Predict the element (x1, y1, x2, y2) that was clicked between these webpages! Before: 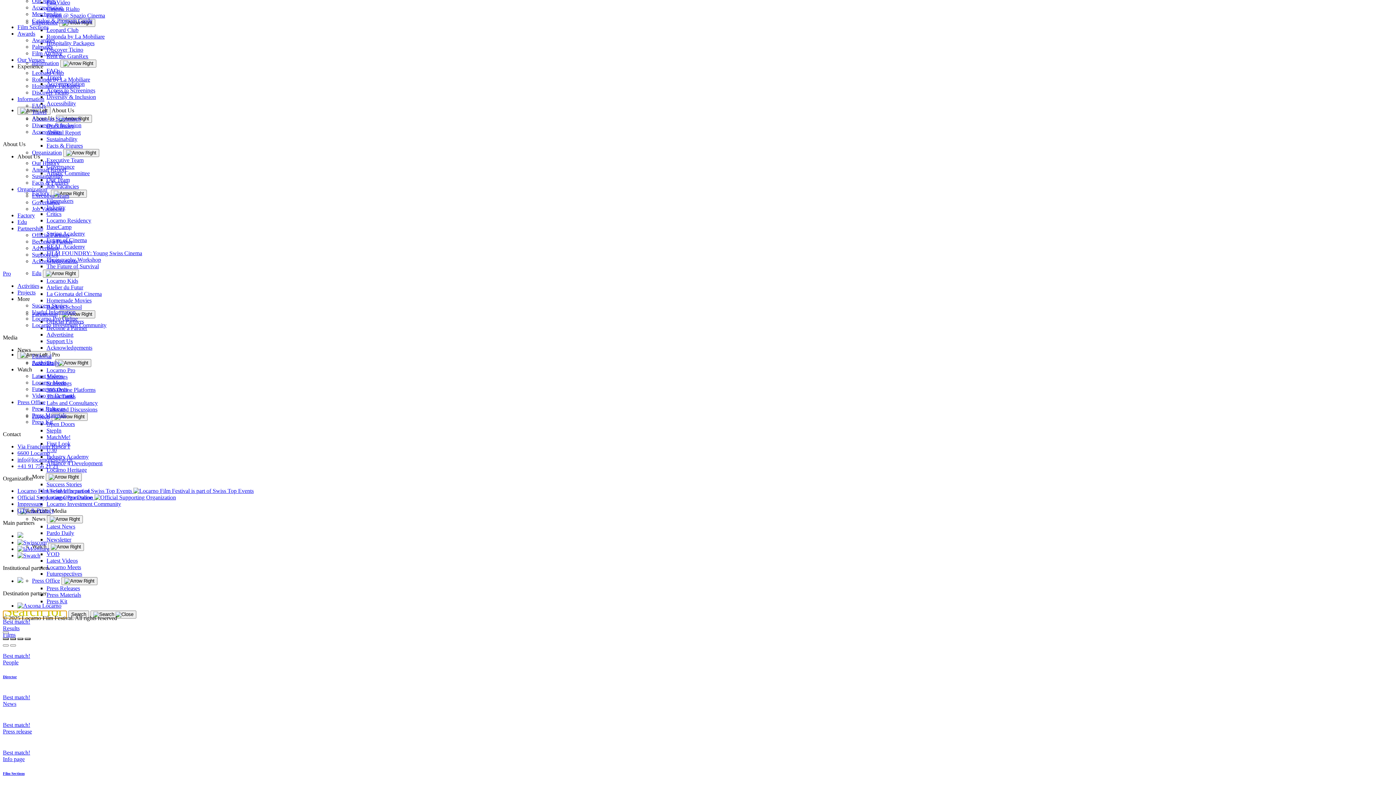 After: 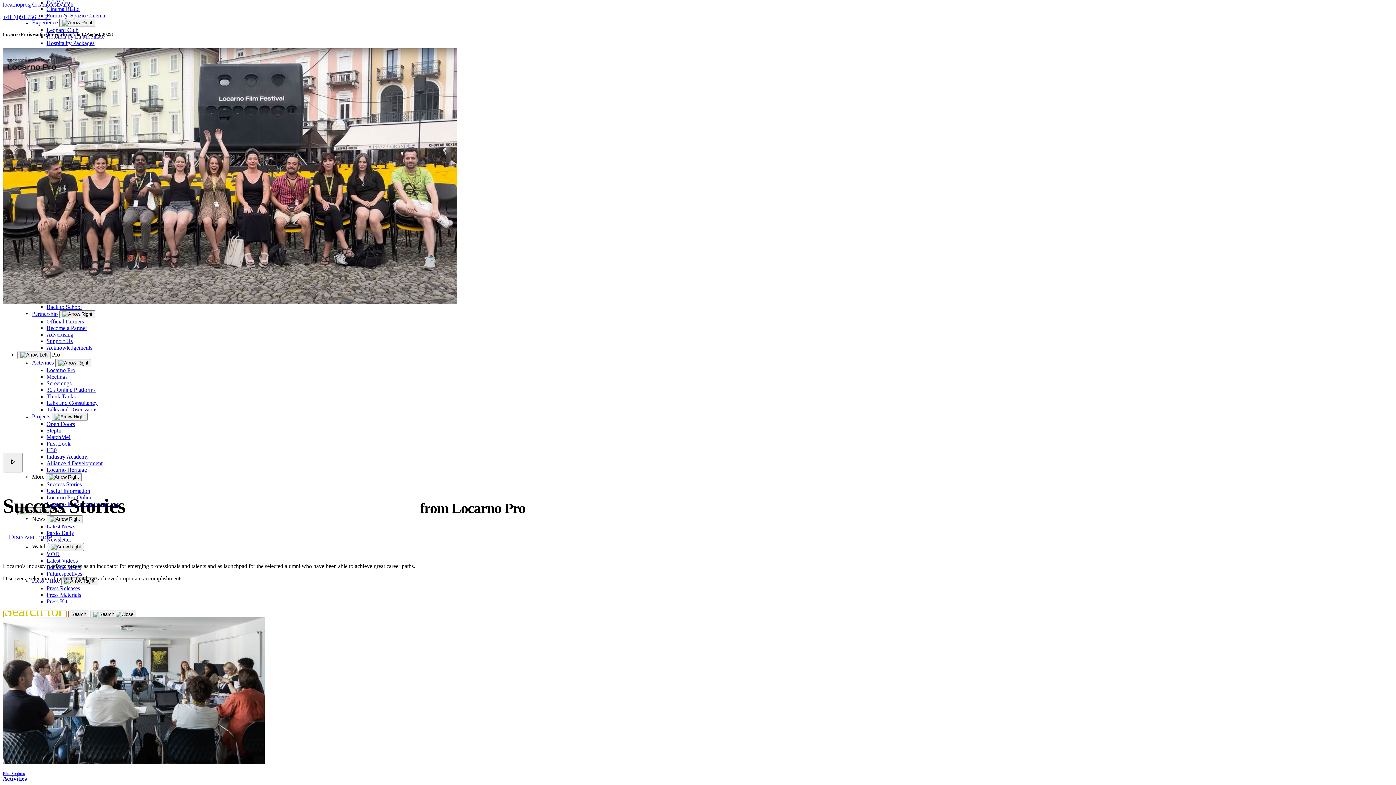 Action: label: Pro bbox: (2, 270, 10, 276)